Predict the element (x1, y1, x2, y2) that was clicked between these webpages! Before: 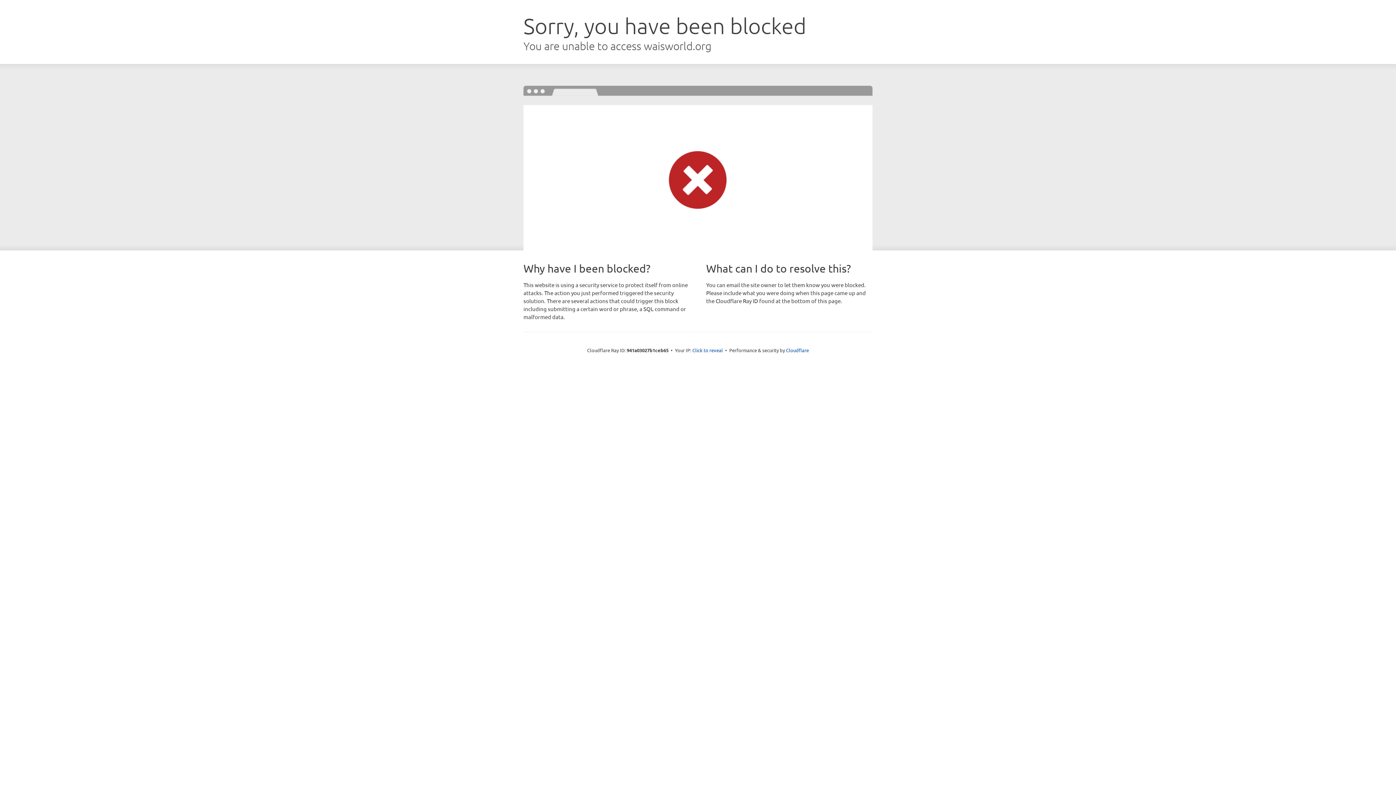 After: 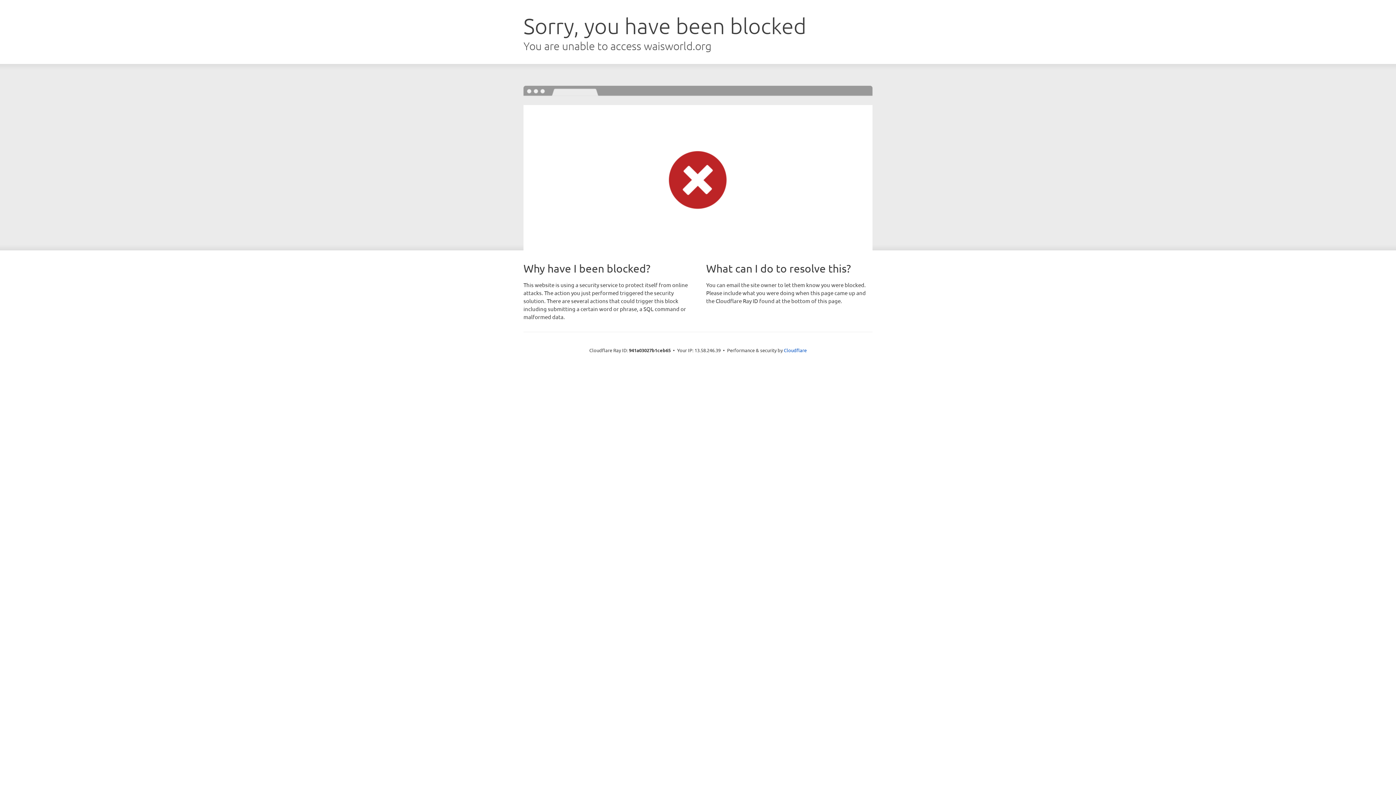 Action: bbox: (692, 346, 723, 353) label: Click to reveal